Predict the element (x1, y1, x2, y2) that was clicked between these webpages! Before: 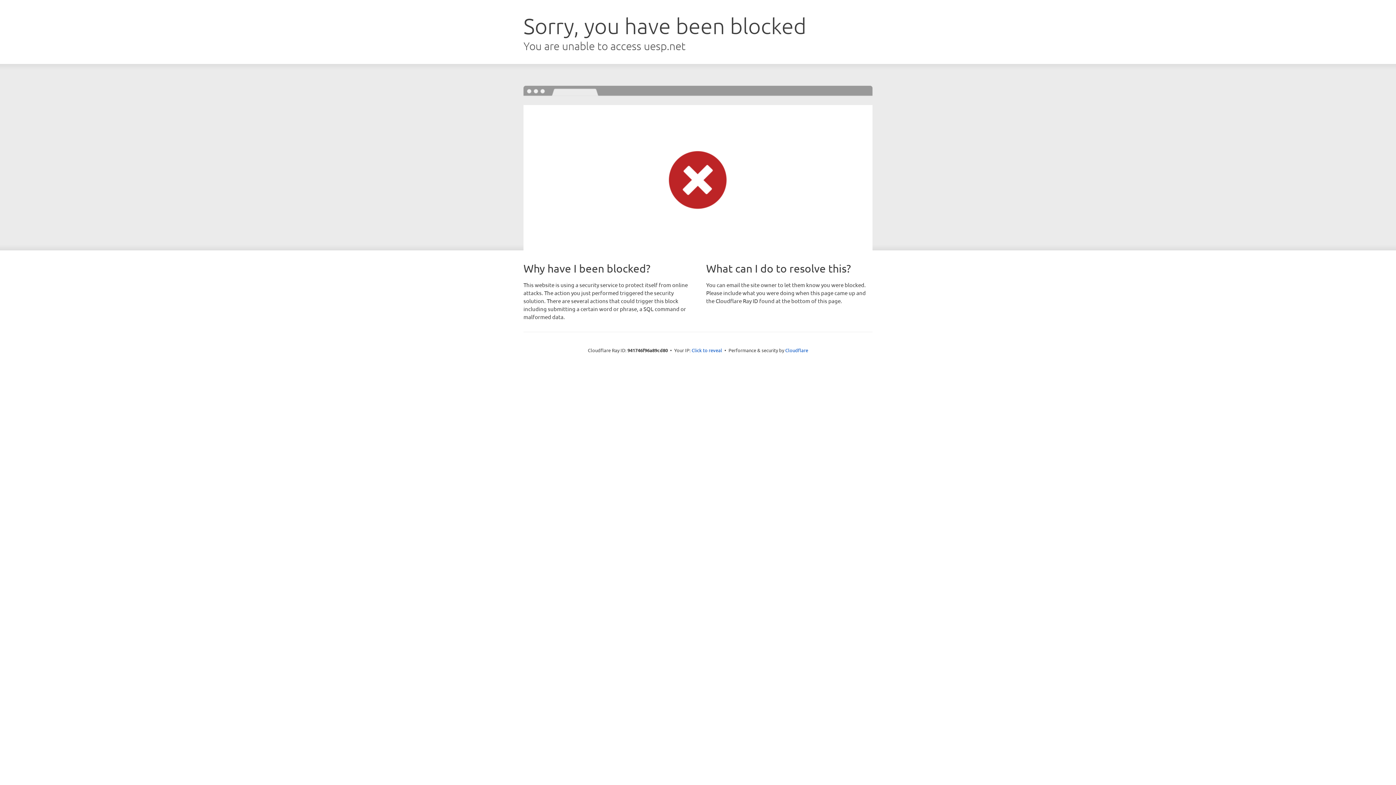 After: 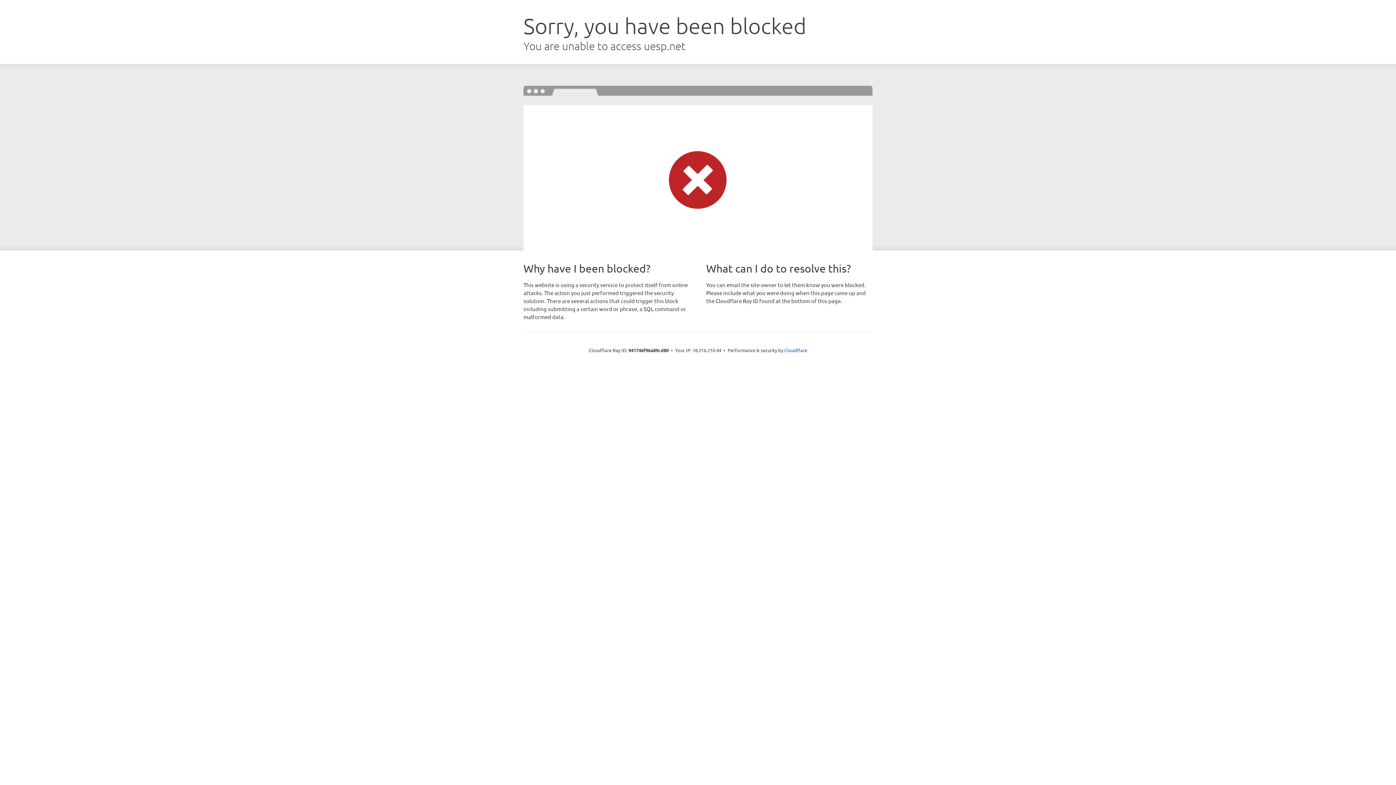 Action: label: Click to reveal bbox: (691, 346, 722, 353)